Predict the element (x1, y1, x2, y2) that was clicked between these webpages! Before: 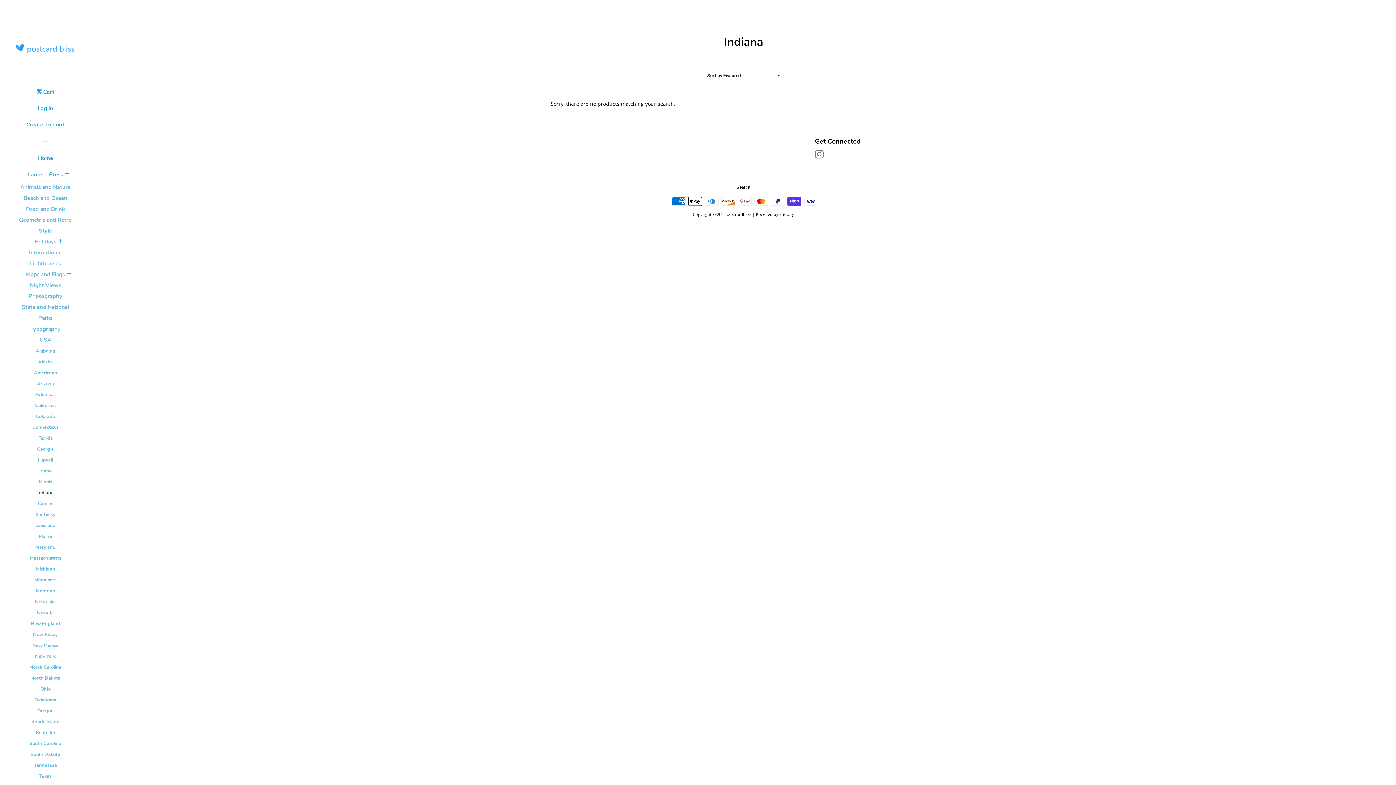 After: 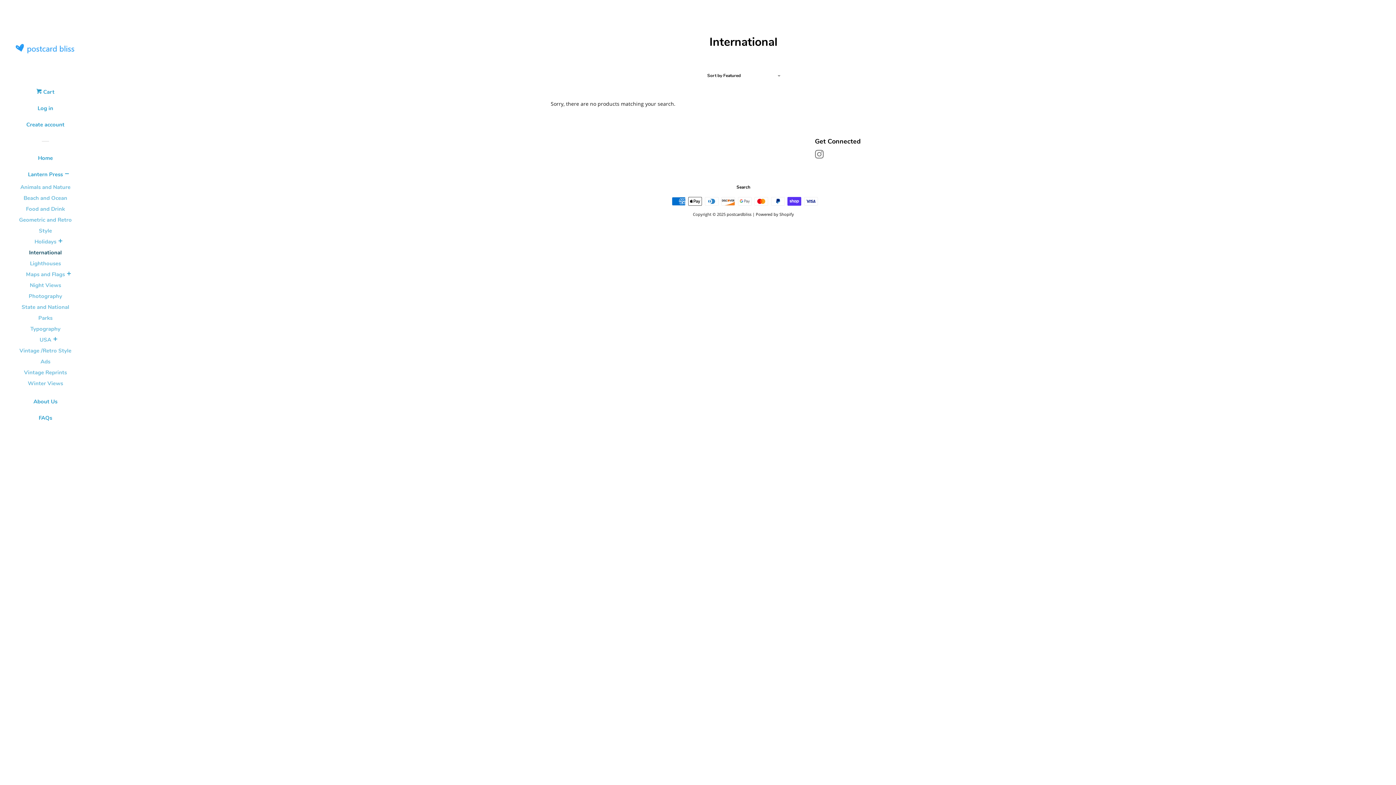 Action: bbox: (16, 247, 74, 258) label: International